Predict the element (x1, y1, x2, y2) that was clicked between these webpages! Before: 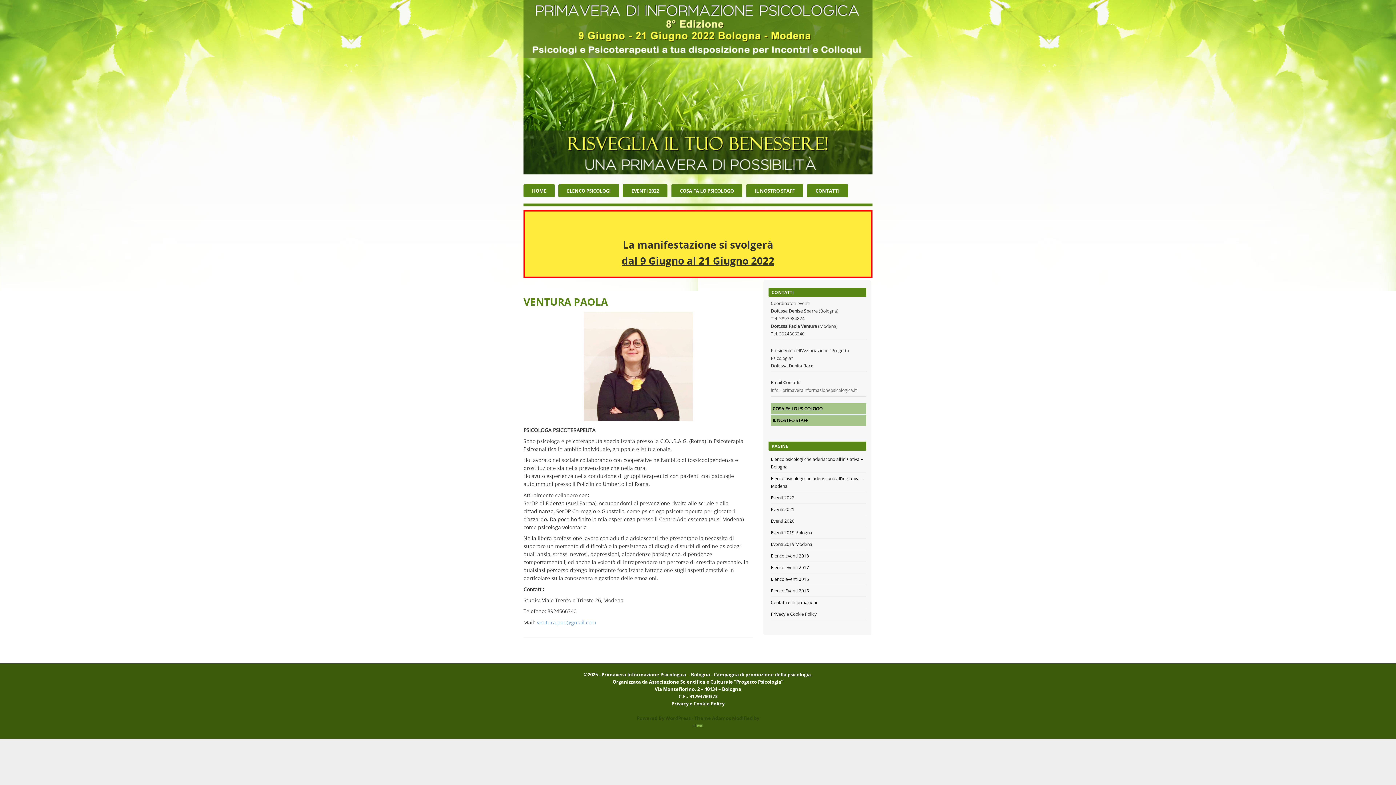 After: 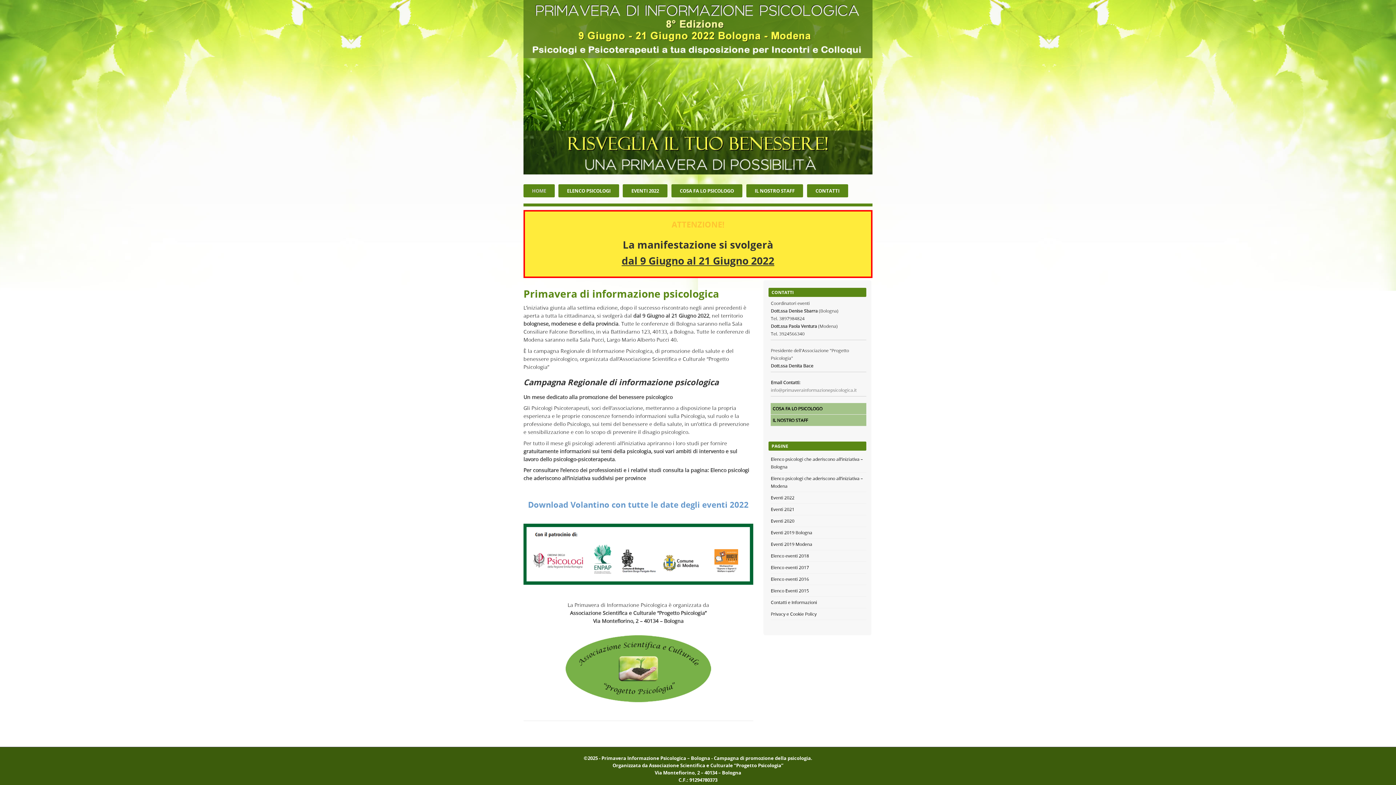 Action: bbox: (601, 671, 710, 678) label: Primavera Informazione Psicologica – Bologna